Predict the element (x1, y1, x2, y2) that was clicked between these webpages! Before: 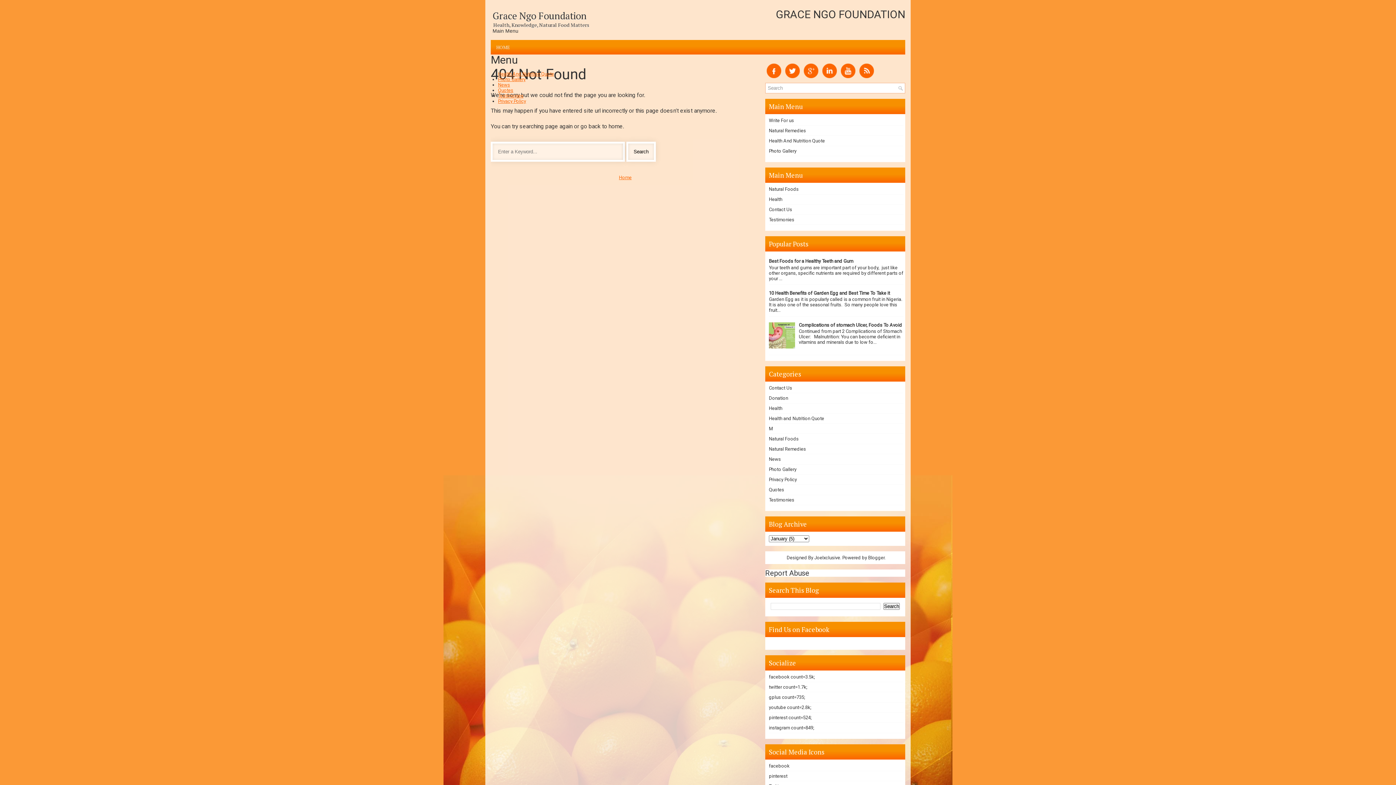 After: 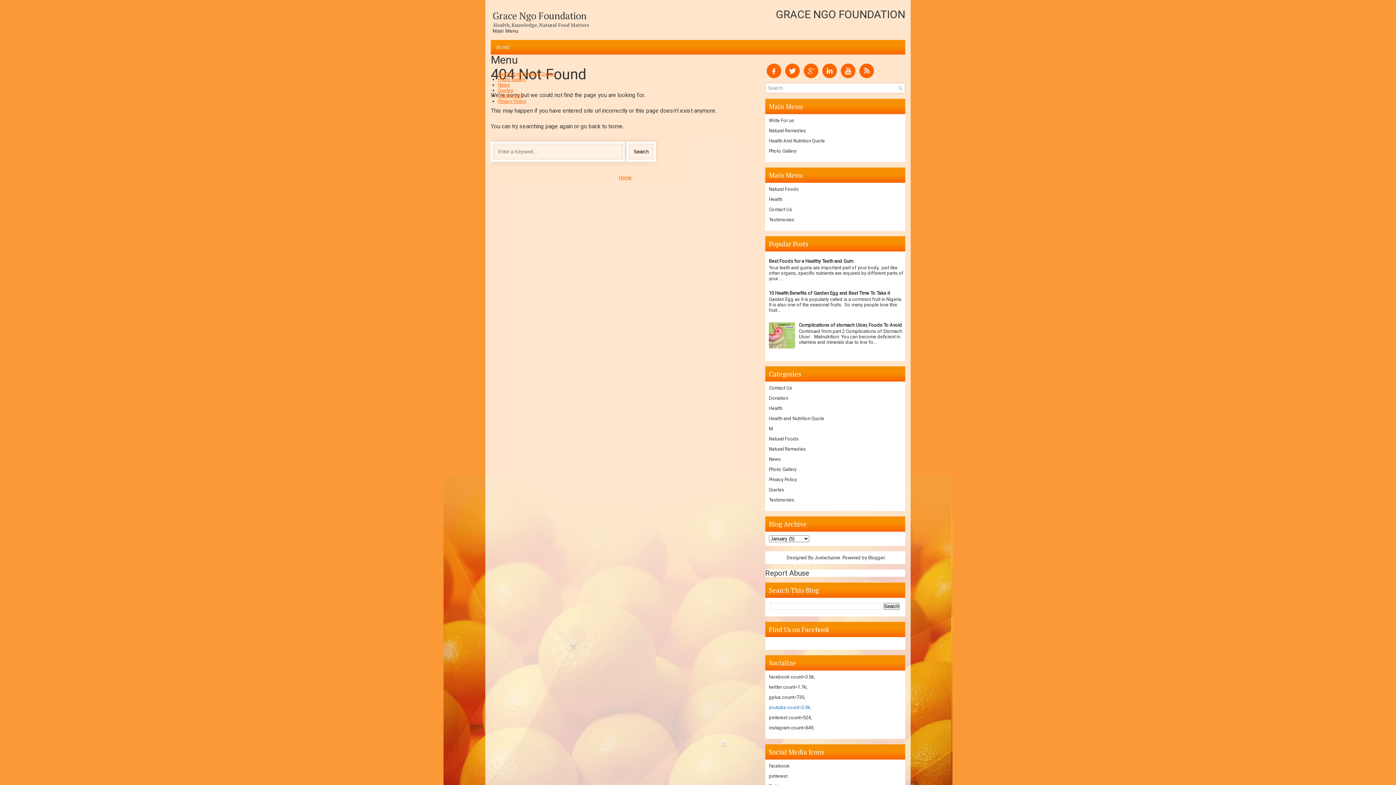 Action: label: youtube count=2.8k; bbox: (769, 705, 811, 710)